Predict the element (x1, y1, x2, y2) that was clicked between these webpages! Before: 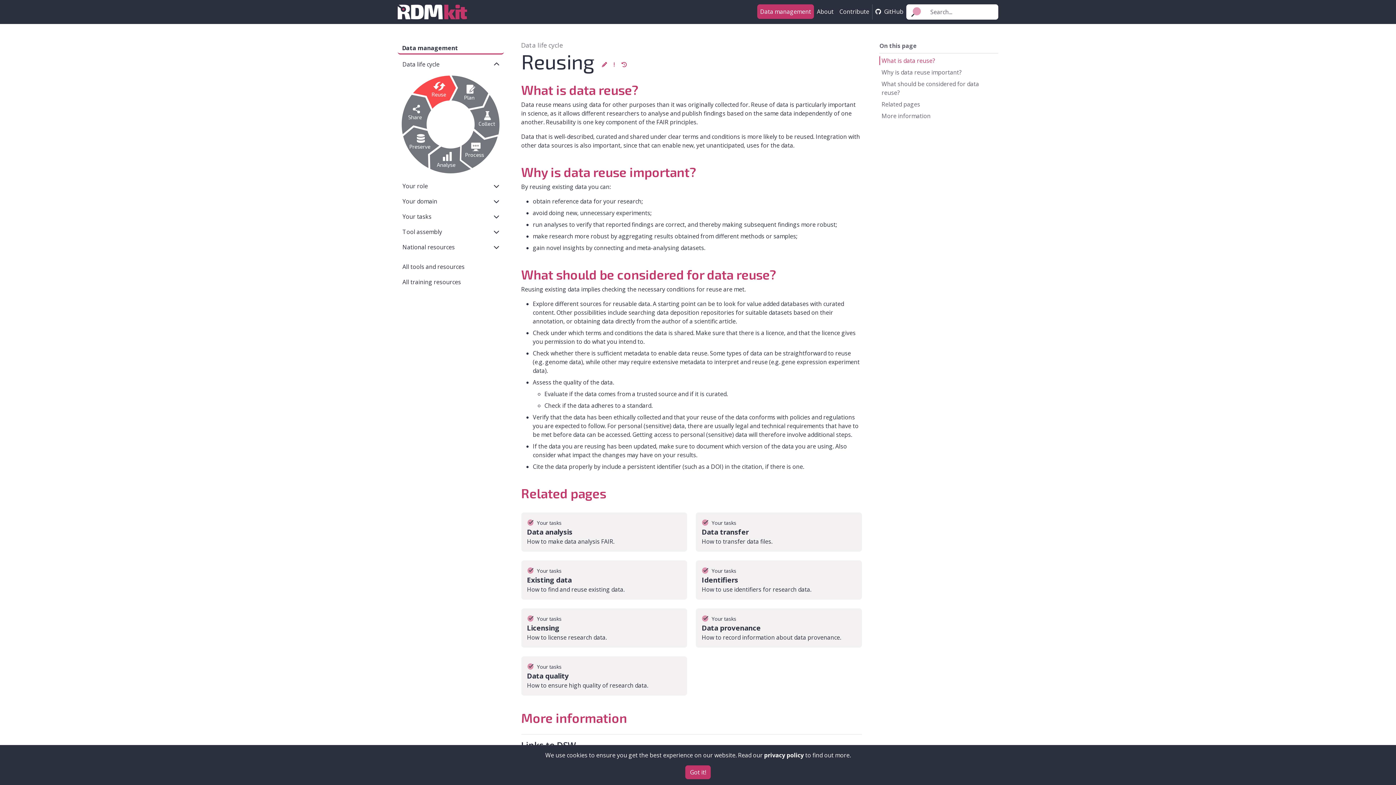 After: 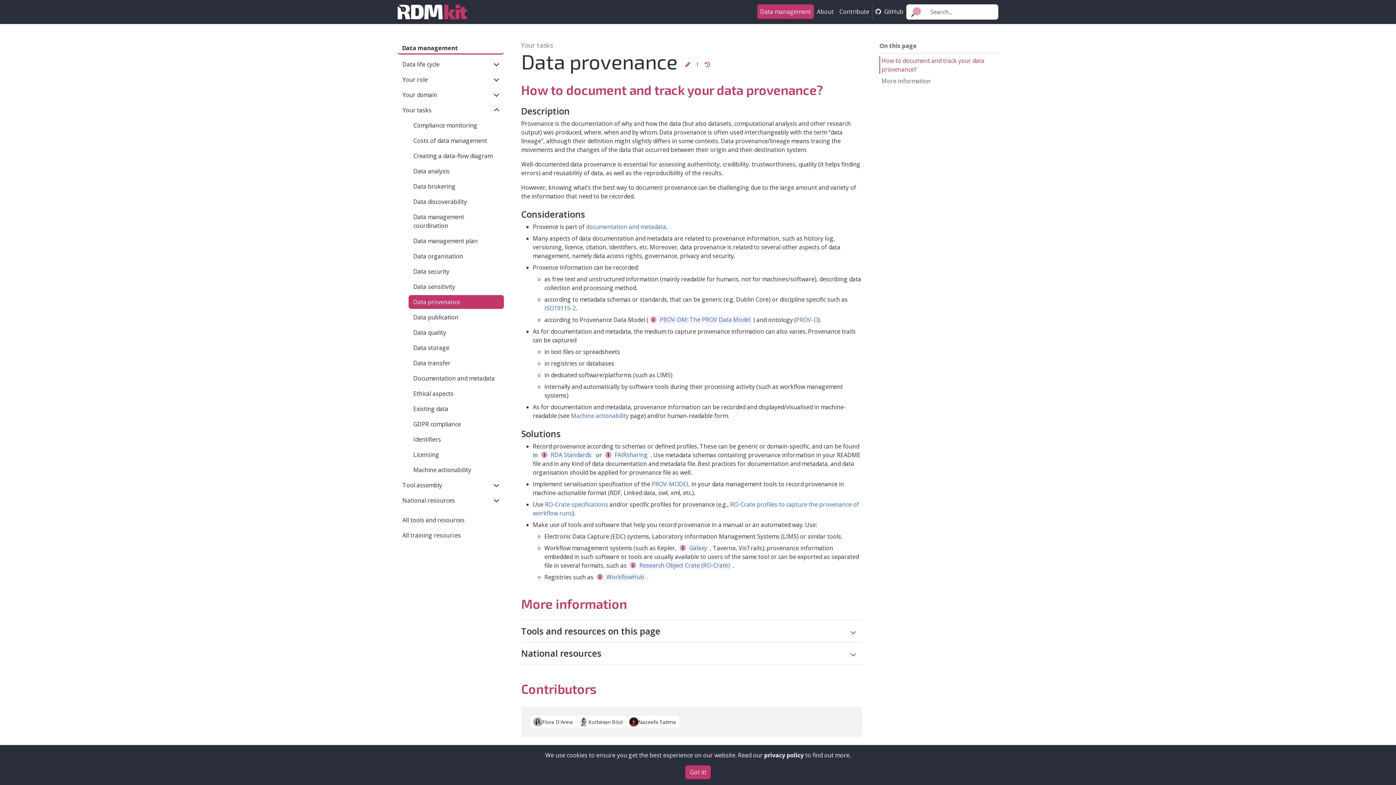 Action: label: Go to the Data provenance page bbox: (701, 623, 856, 633)